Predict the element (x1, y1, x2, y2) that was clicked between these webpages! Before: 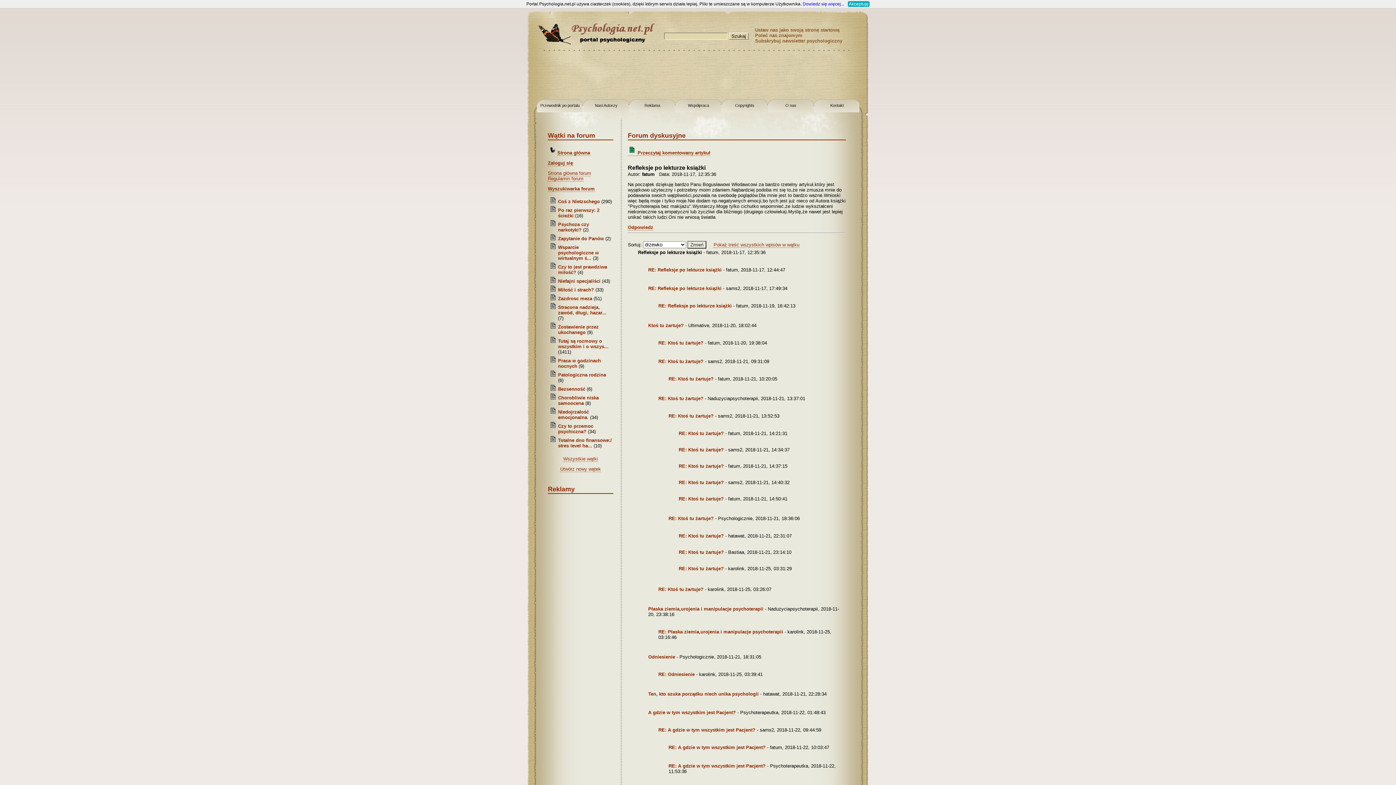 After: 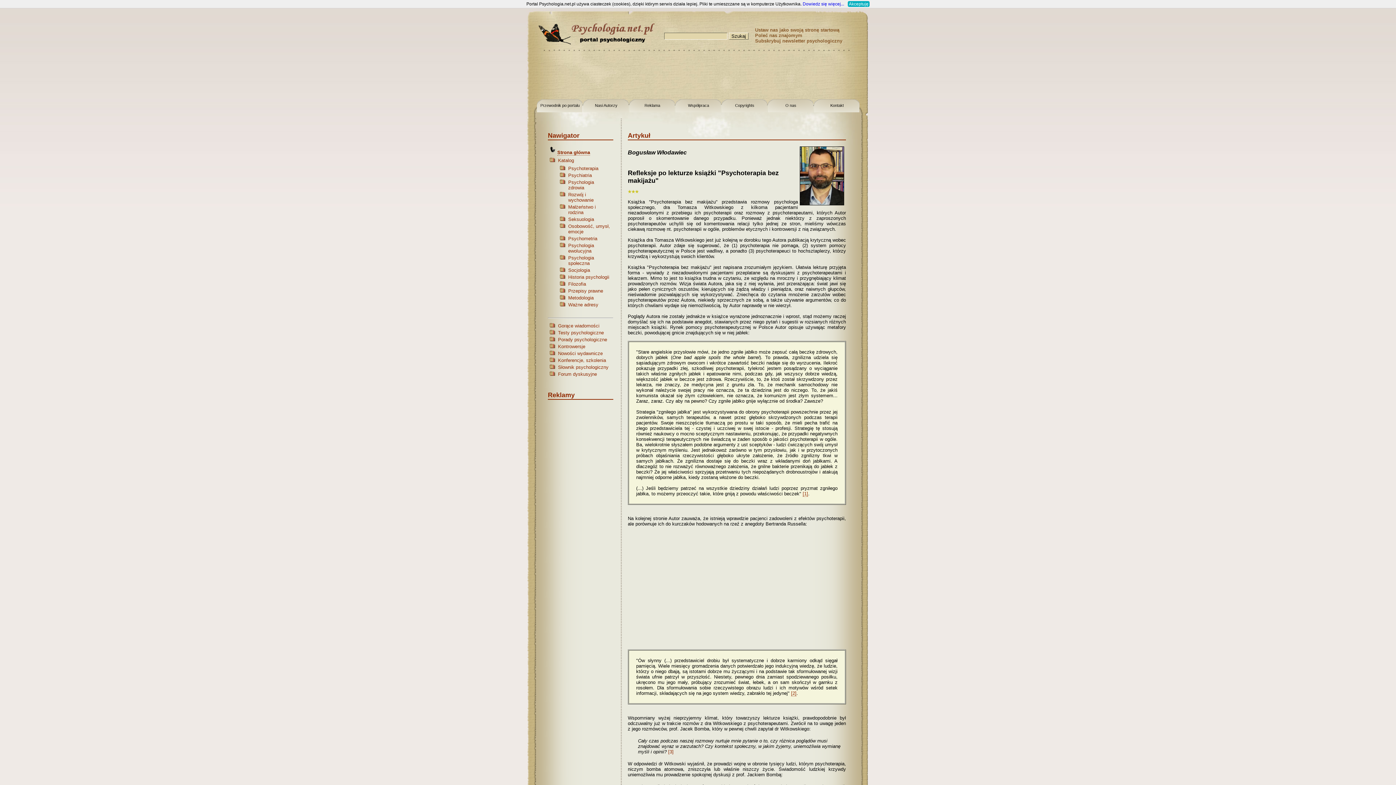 Action: bbox: (628, 150, 710, 156) label:  Przeczytaj komentowany artykuł